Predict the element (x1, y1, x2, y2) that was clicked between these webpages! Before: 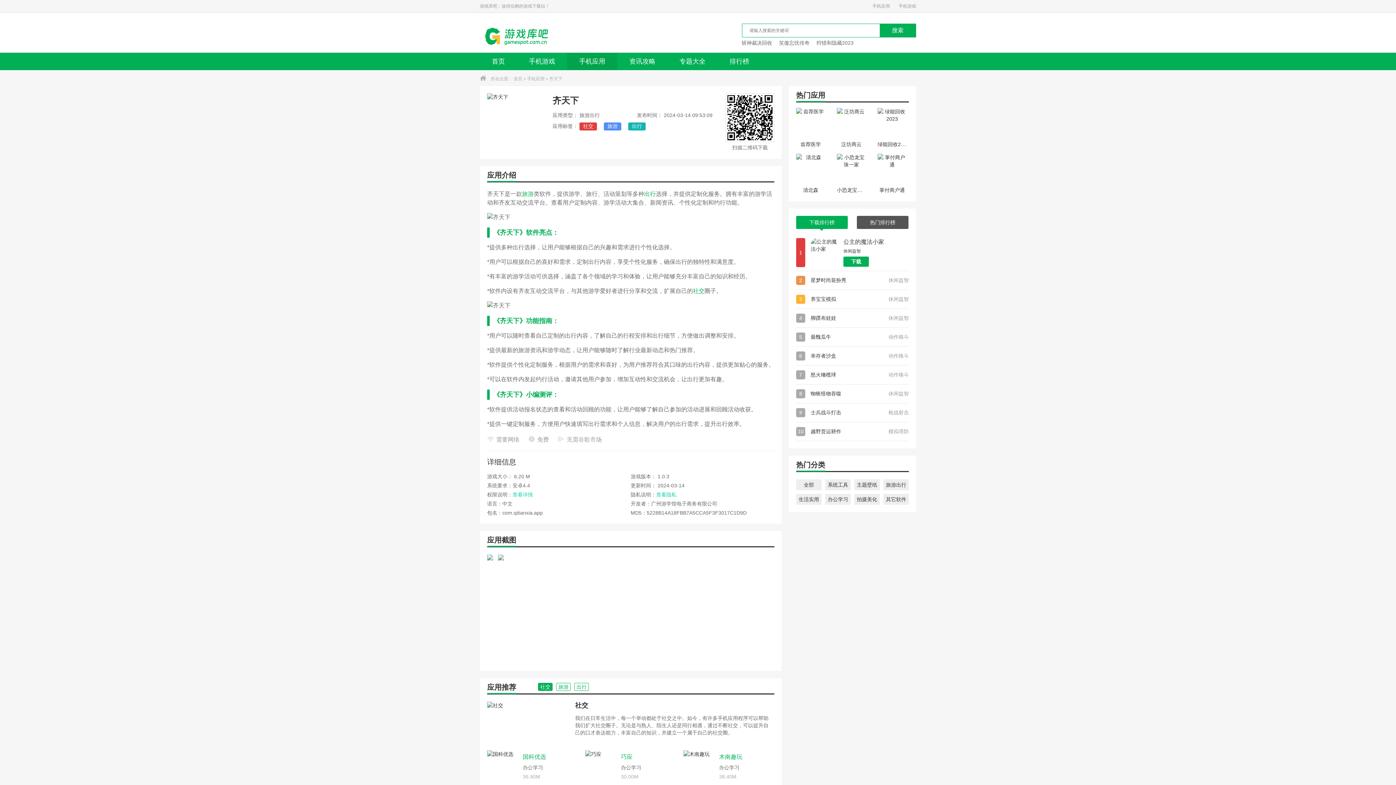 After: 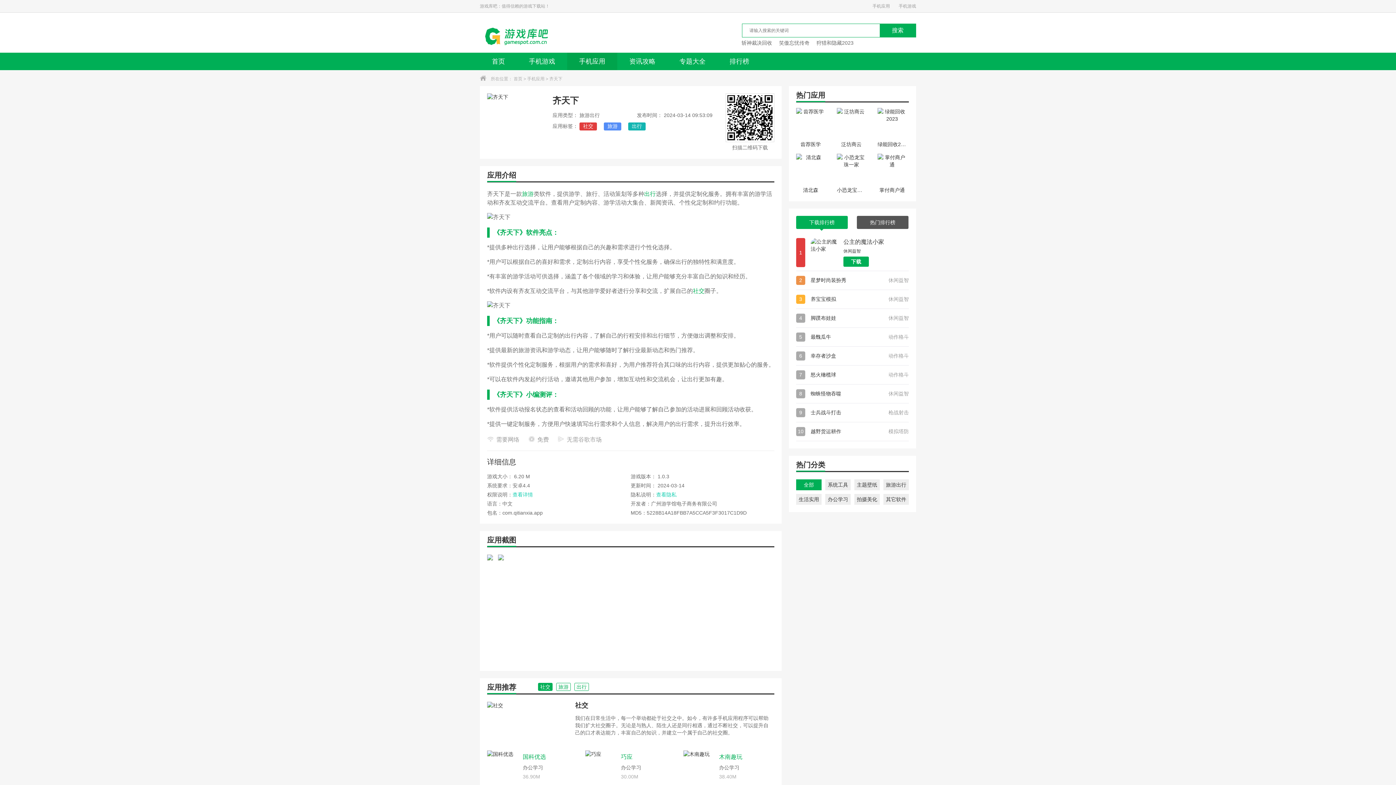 Action: bbox: (796, 479, 821, 490) label: 全部